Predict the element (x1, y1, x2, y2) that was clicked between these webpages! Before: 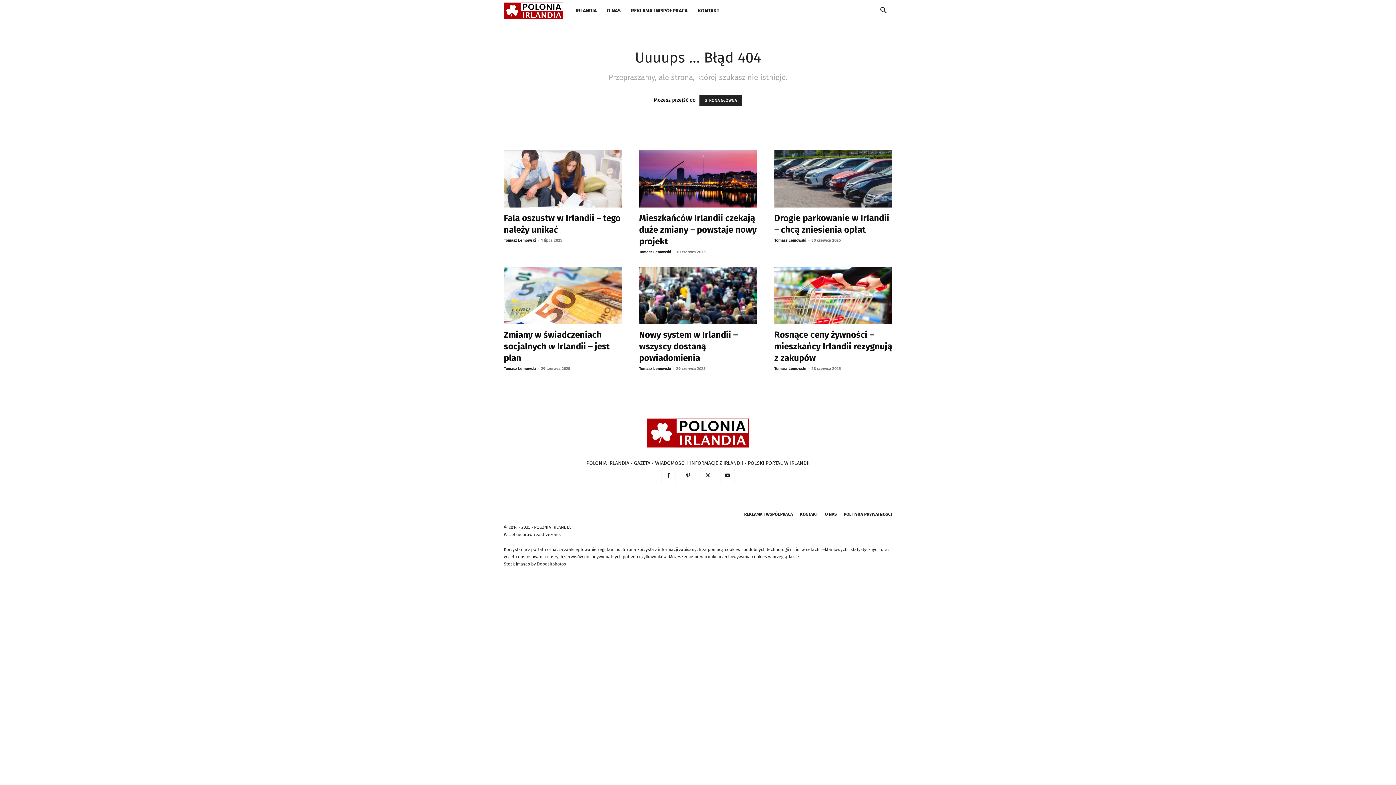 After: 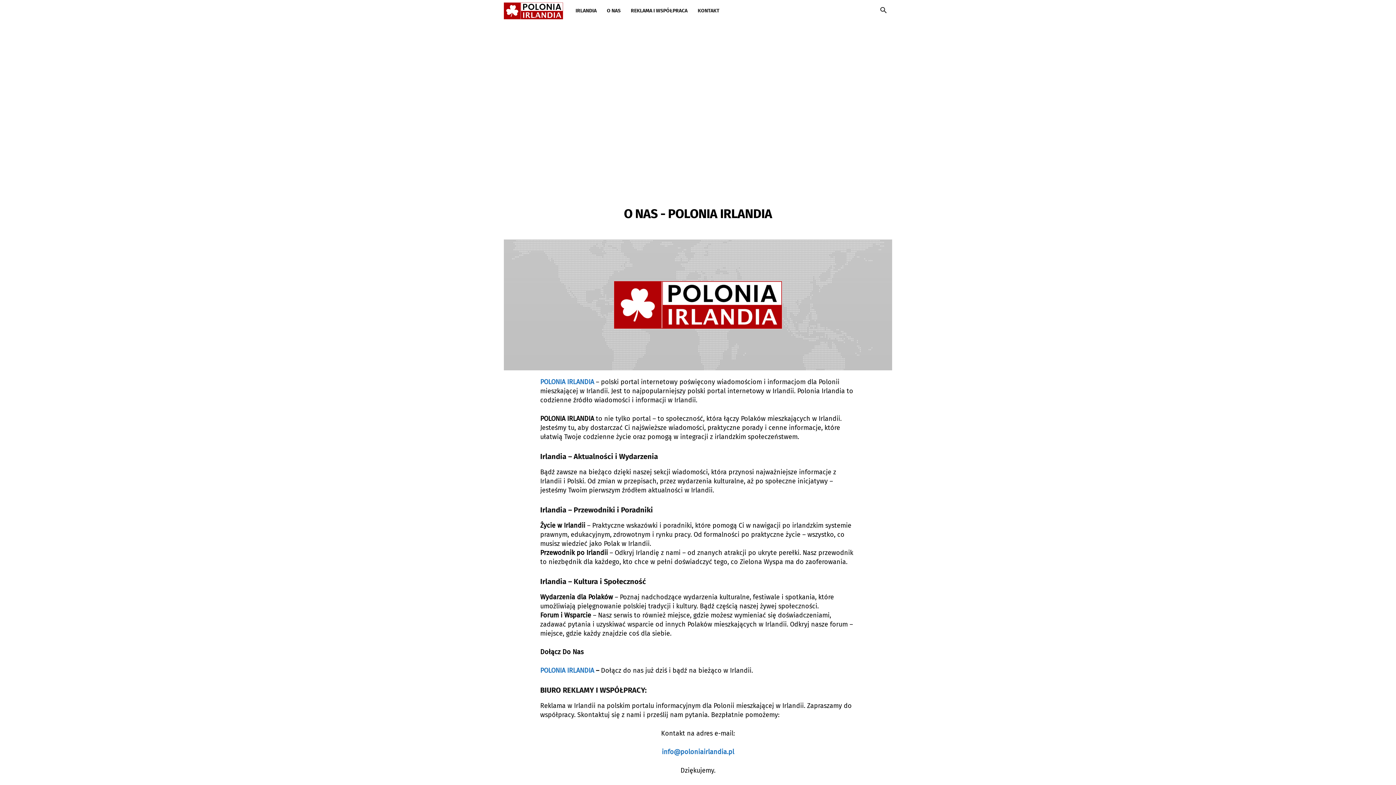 Action: bbox: (601, 0, 625, 21) label: O NAS